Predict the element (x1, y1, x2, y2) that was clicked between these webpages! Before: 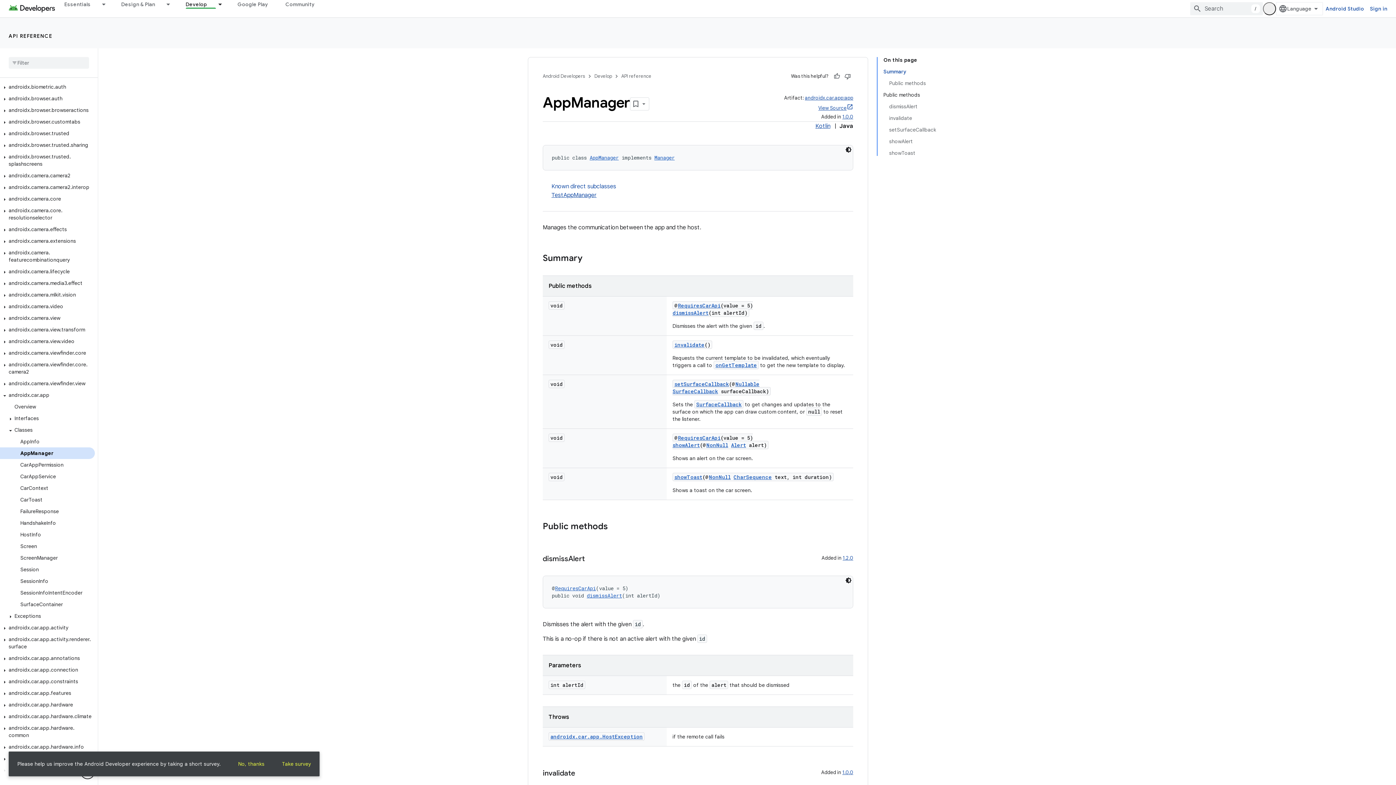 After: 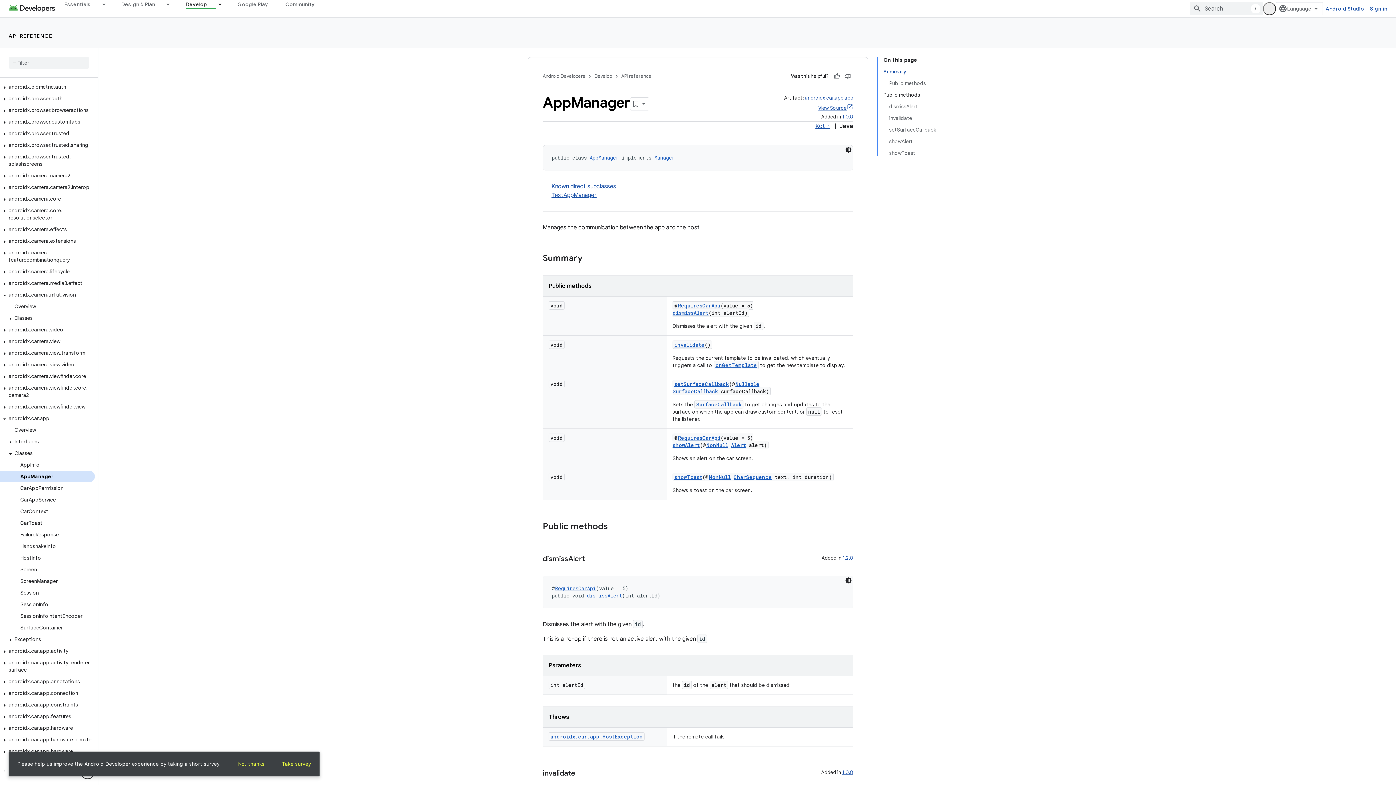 Action: bbox: (0, 292, 9, 298)